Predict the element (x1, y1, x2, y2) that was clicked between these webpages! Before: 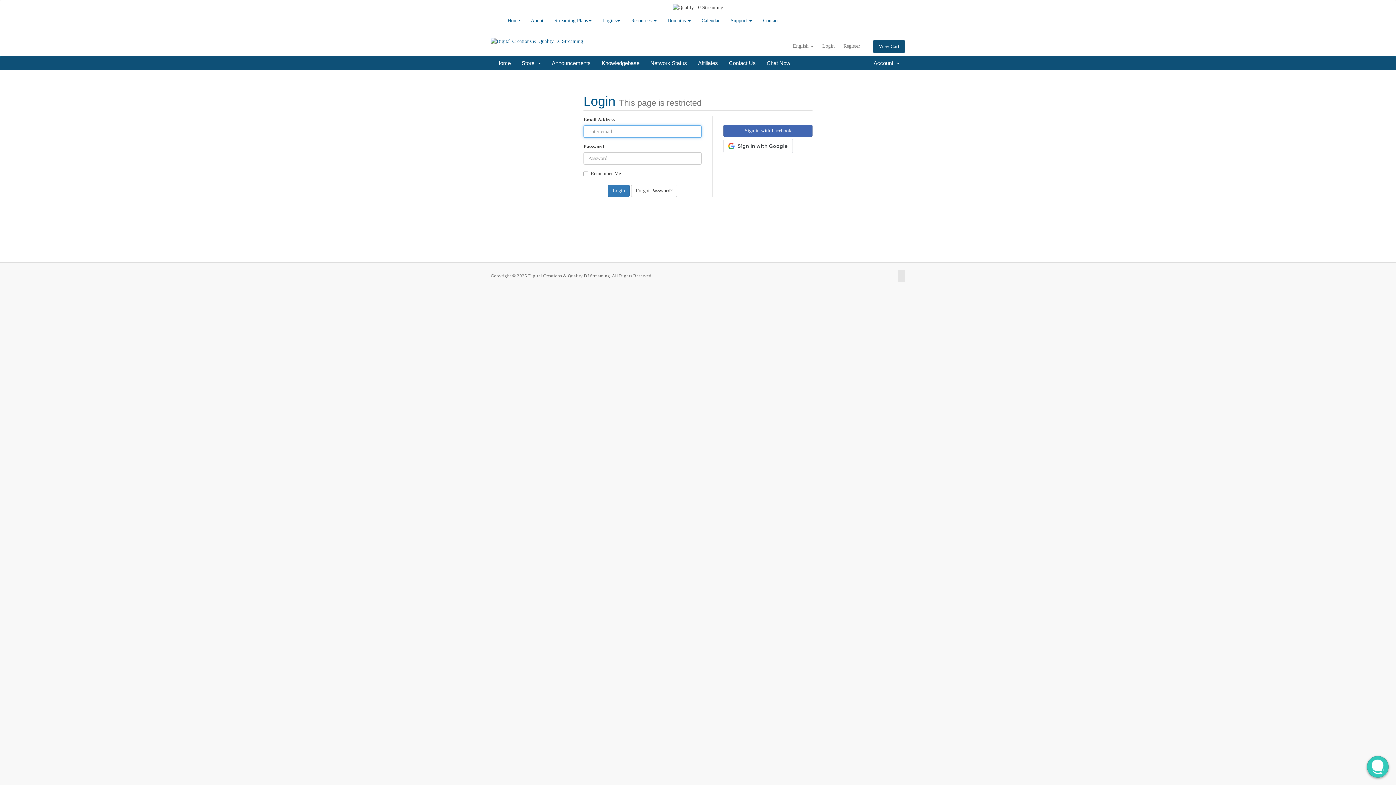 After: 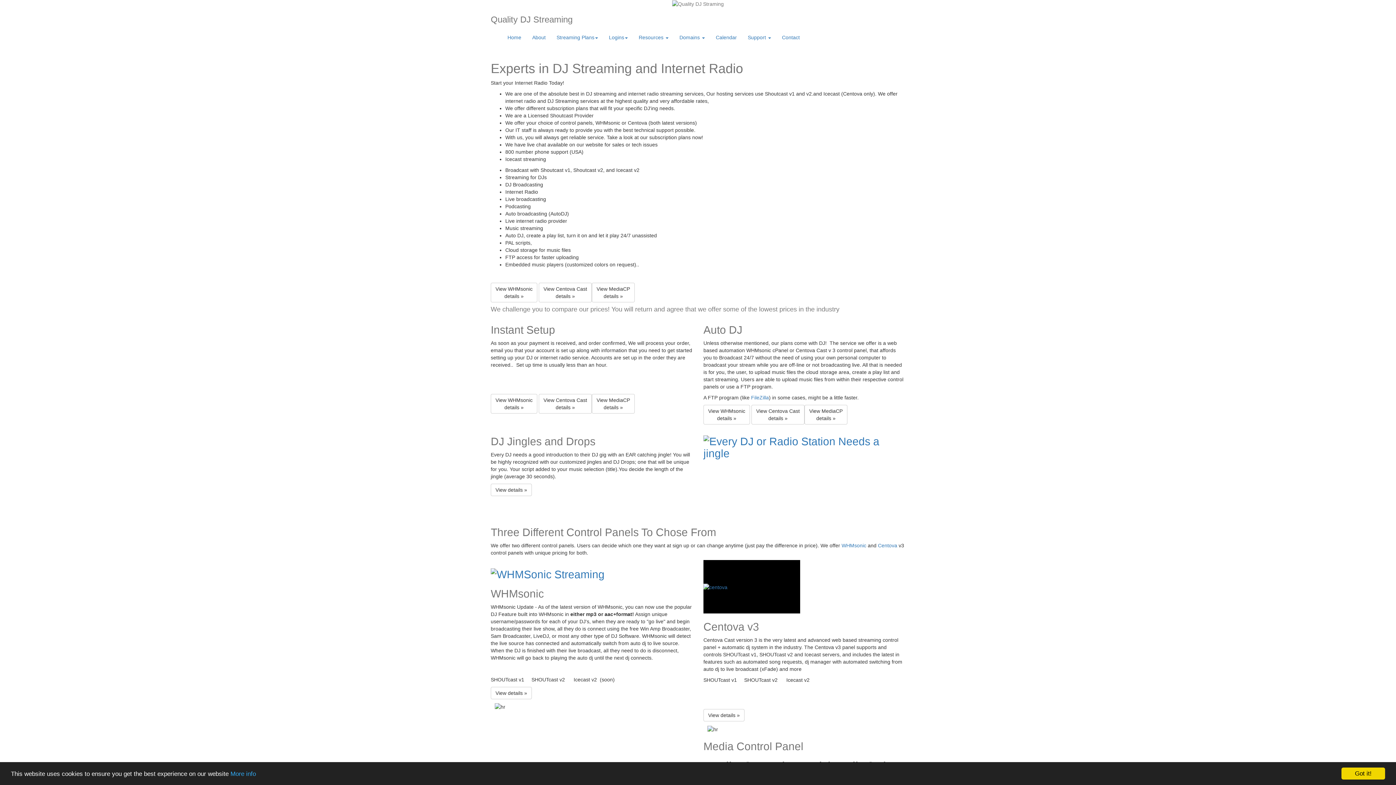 Action: label: Home bbox: (502, 11, 525, 29)